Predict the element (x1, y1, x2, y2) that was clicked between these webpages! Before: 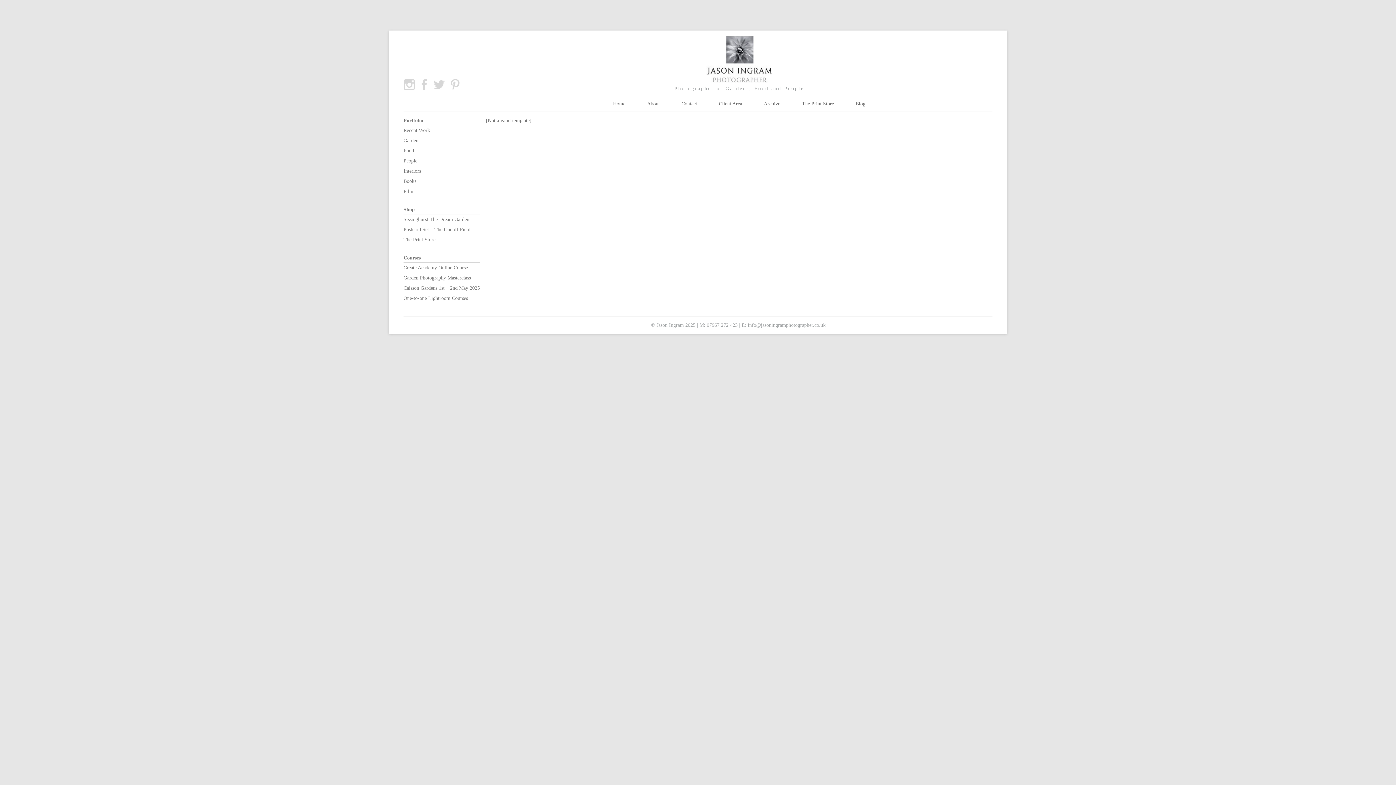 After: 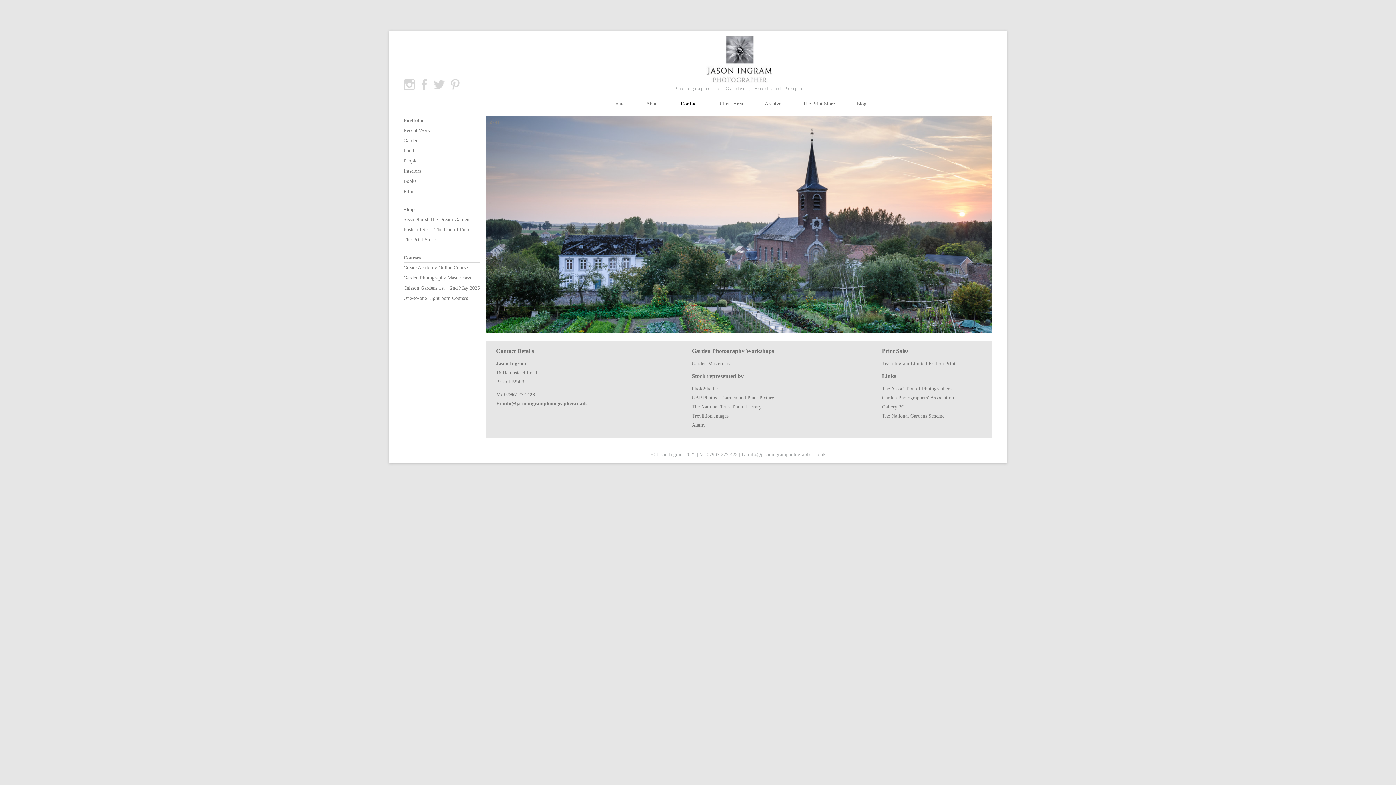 Action: label: Contact bbox: (681, 96, 697, 111)